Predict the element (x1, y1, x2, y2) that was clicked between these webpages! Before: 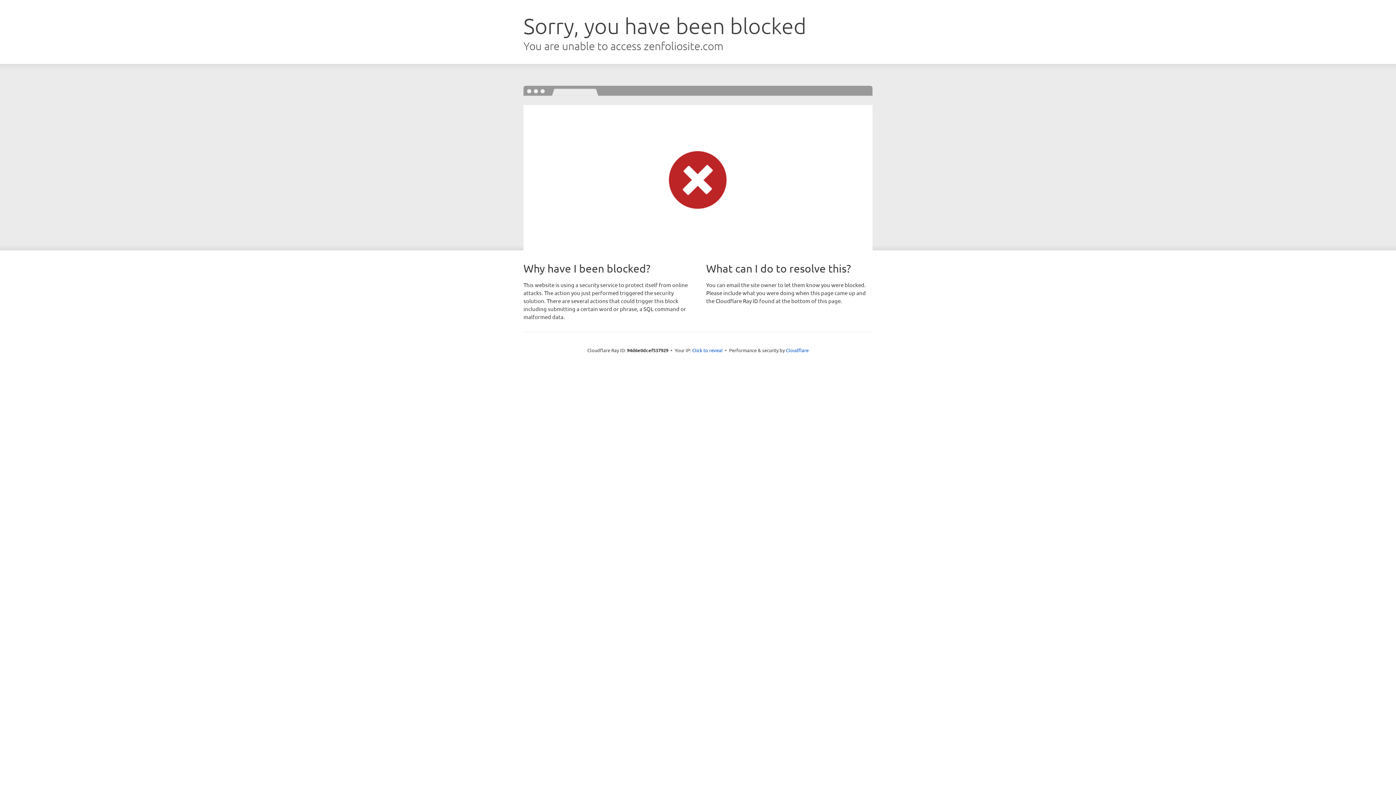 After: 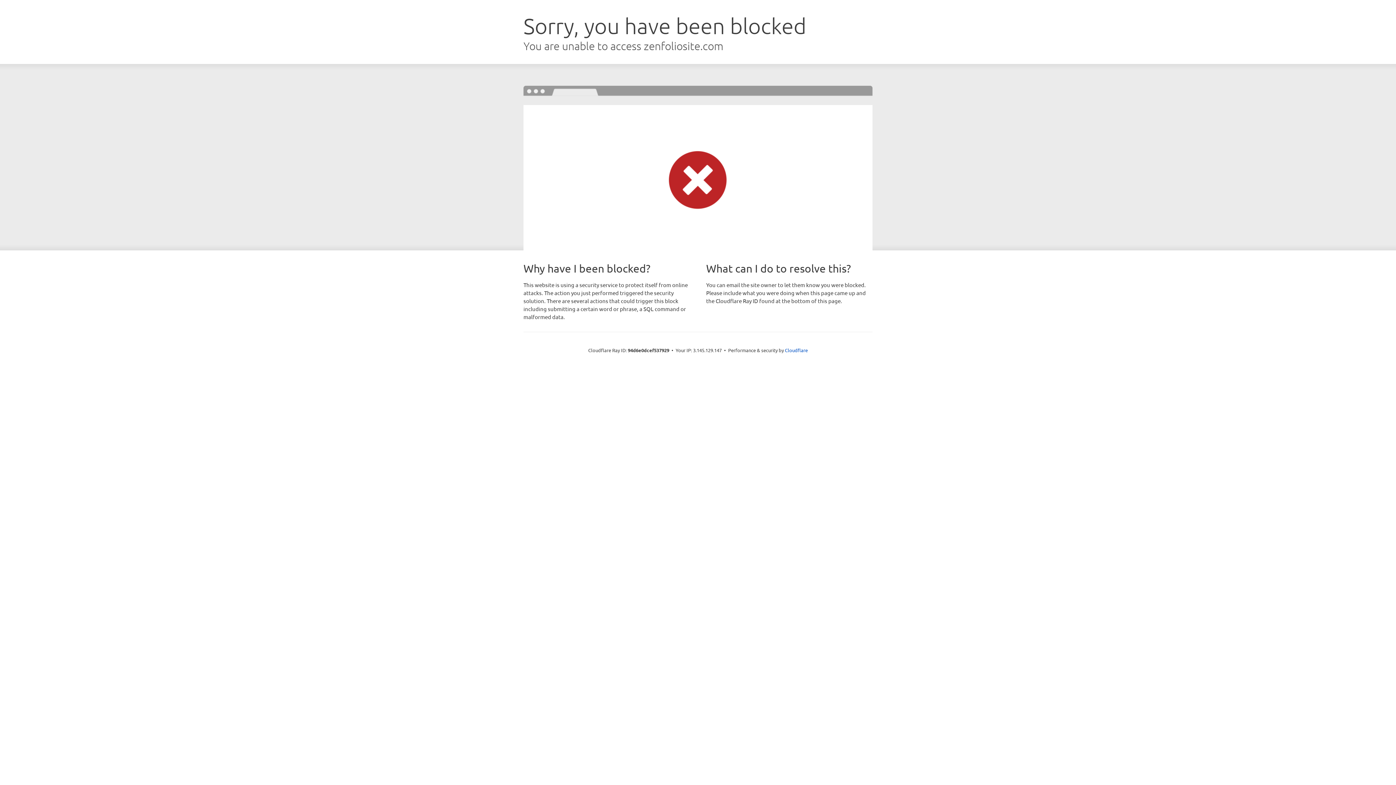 Action: label: Click to reveal bbox: (692, 346, 722, 353)